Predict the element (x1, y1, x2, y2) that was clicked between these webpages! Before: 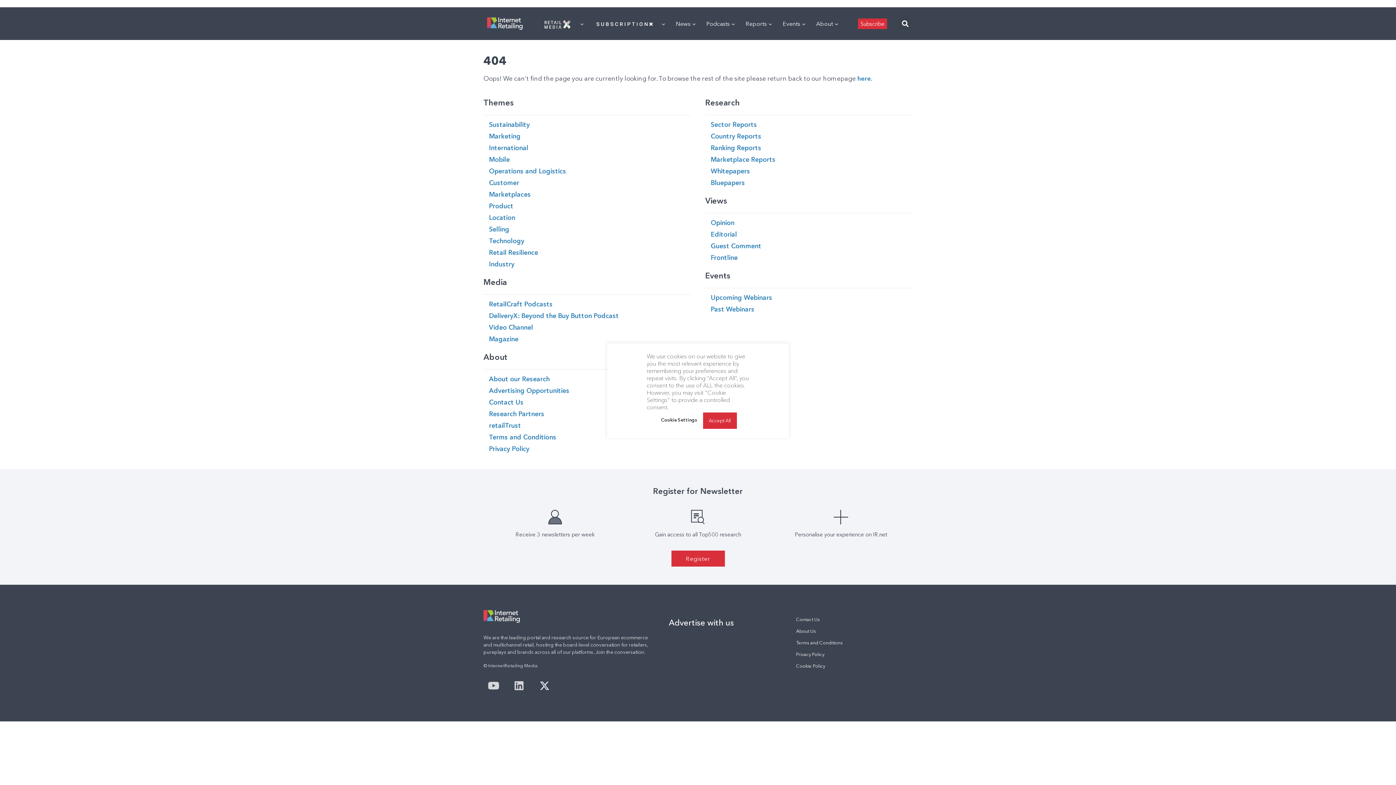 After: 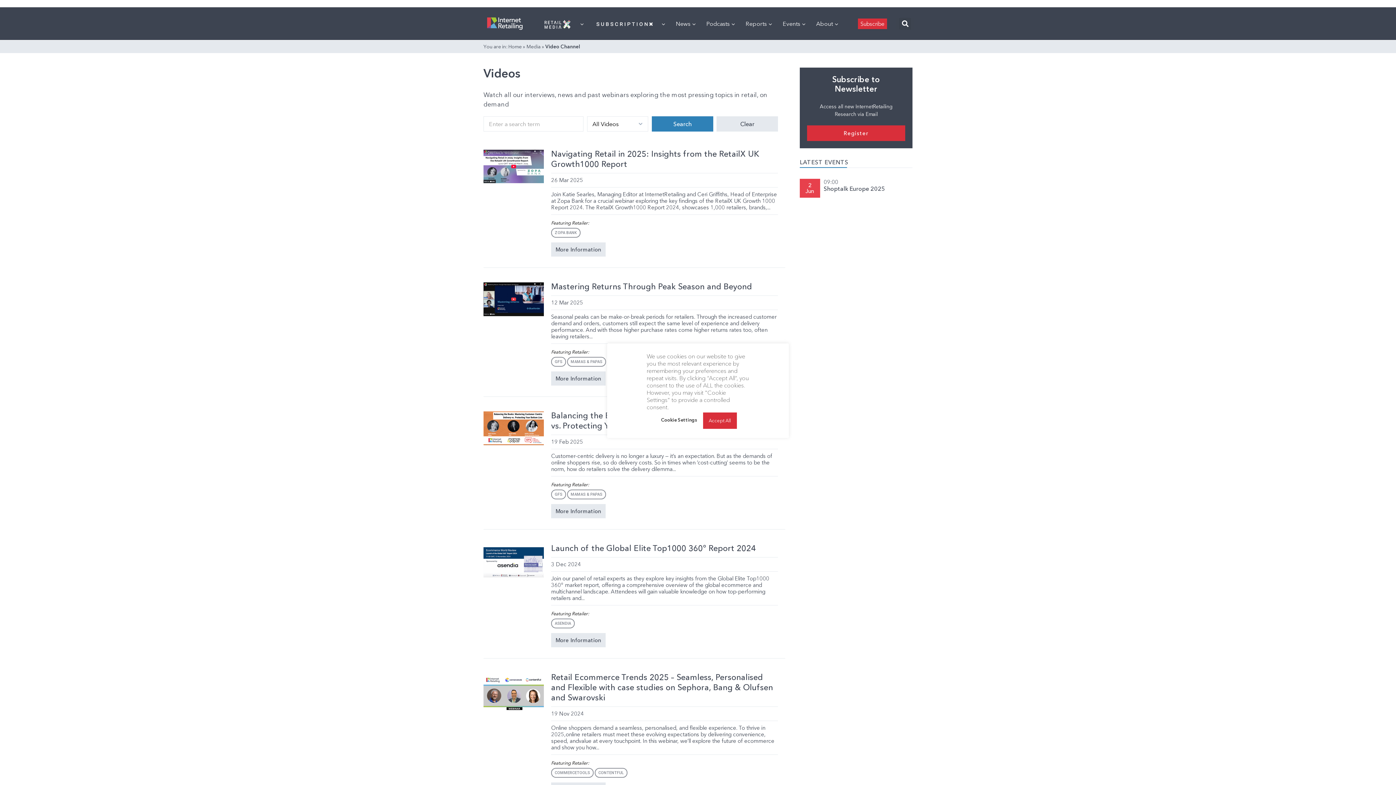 Action: bbox: (489, 323, 533, 331) label: Video Channel